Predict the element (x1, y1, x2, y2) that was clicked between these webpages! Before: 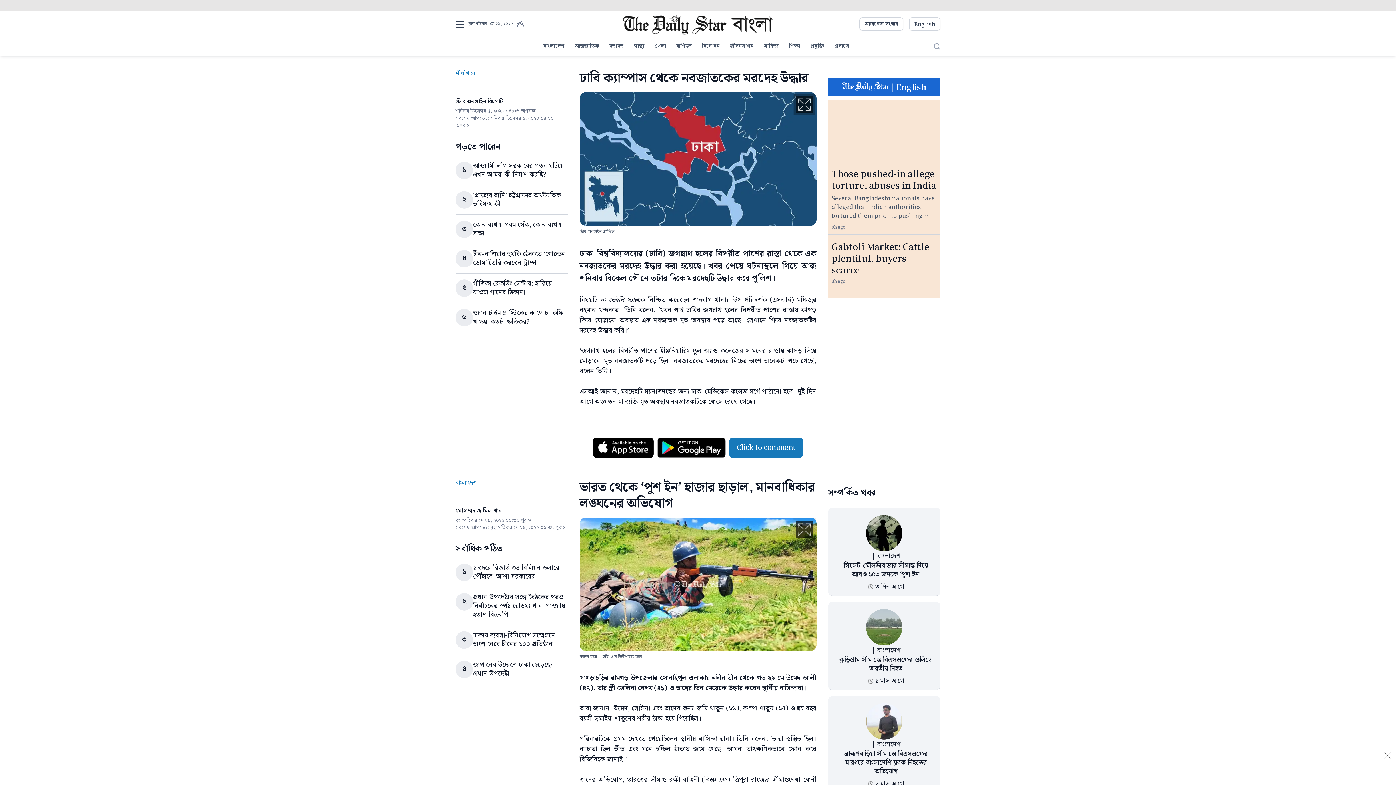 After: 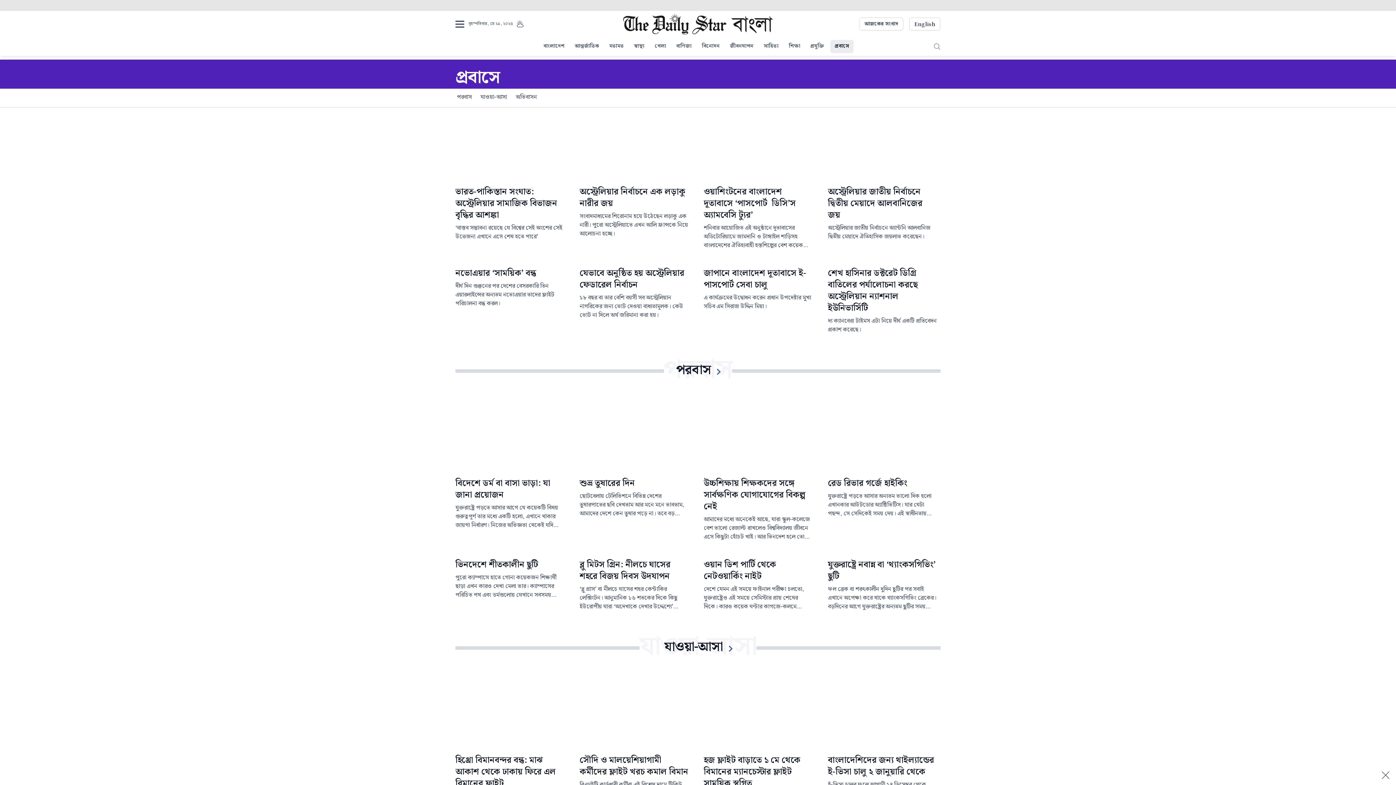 Action: label: প্রবাসে bbox: (830, 40, 853, 53)